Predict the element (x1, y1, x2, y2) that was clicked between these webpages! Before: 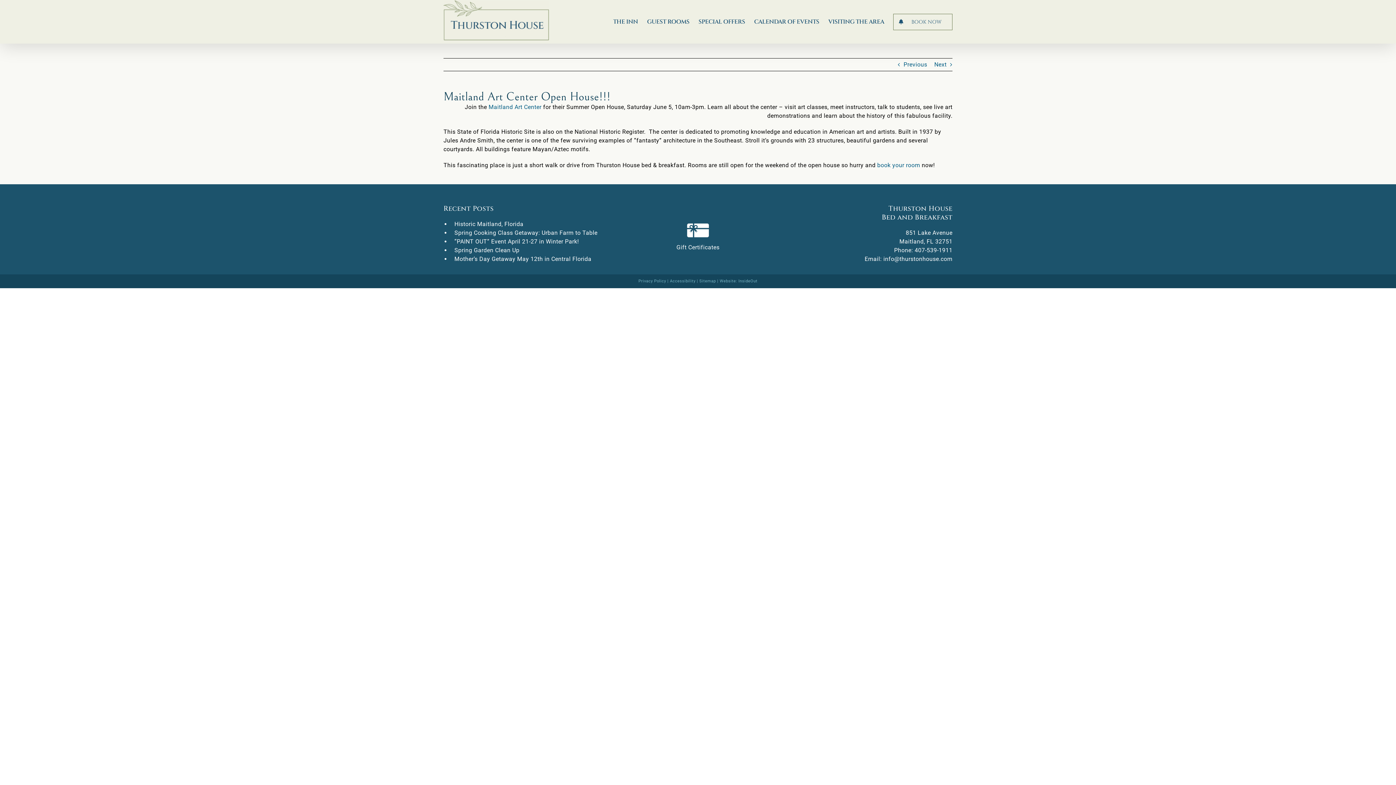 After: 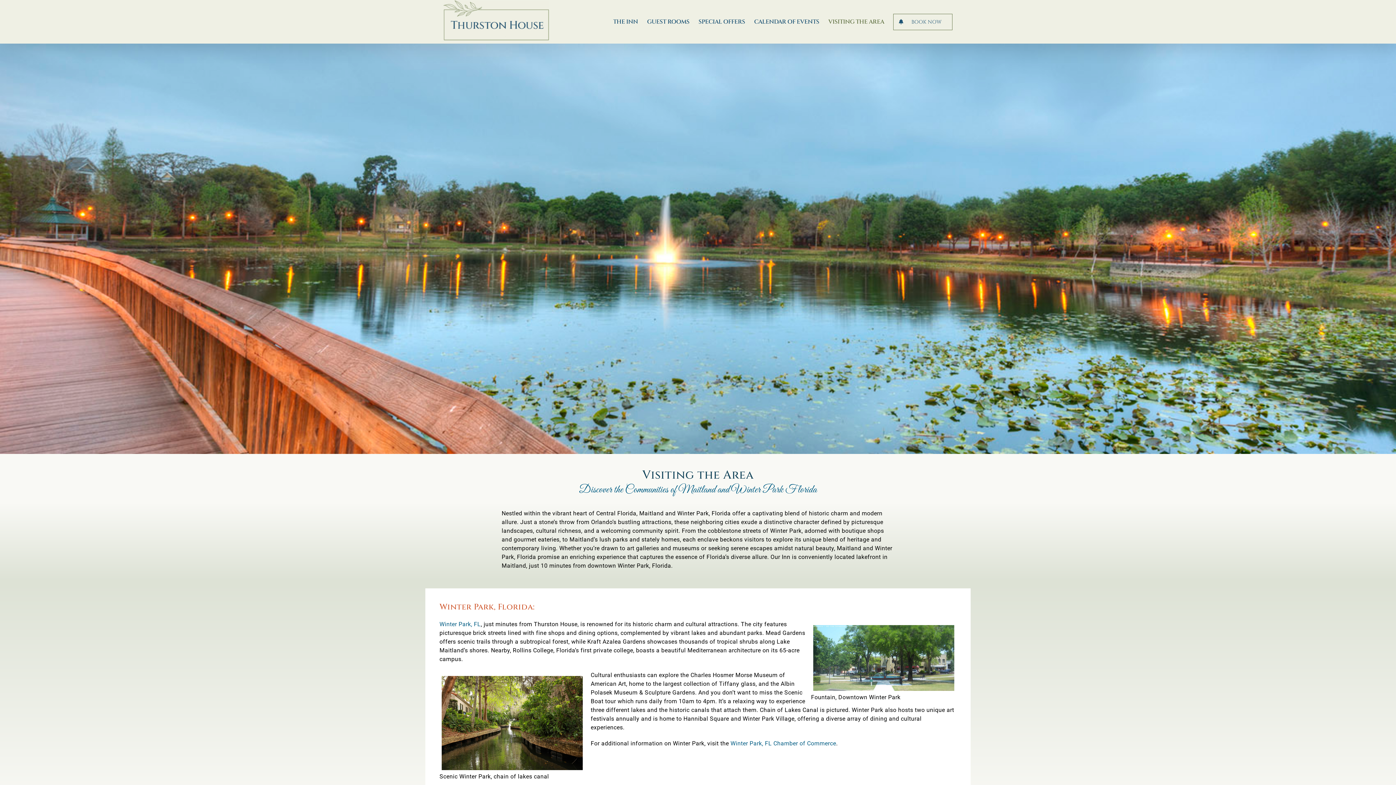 Action: bbox: (828, 0, 884, 43) label: VISITING THE AREA of Winter Park &amp; Maitland